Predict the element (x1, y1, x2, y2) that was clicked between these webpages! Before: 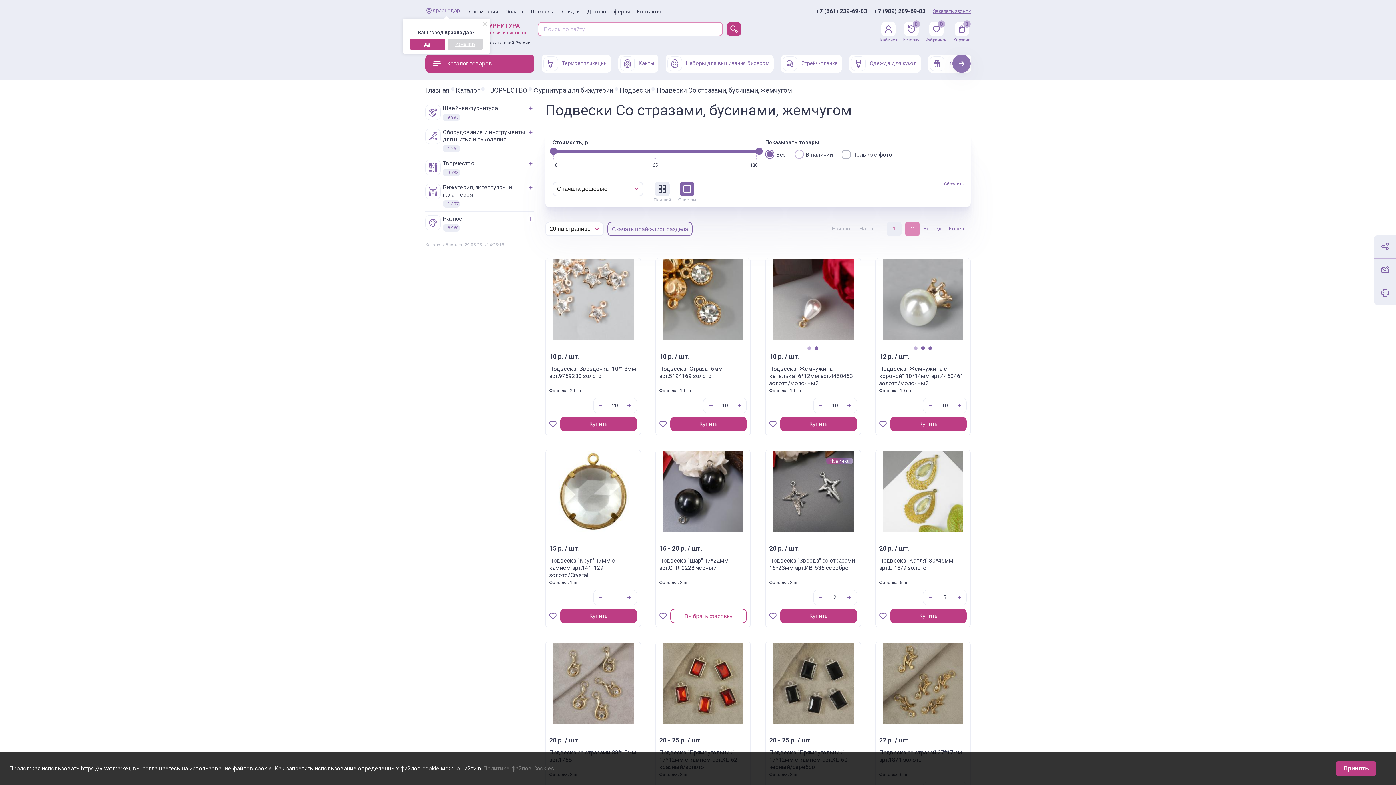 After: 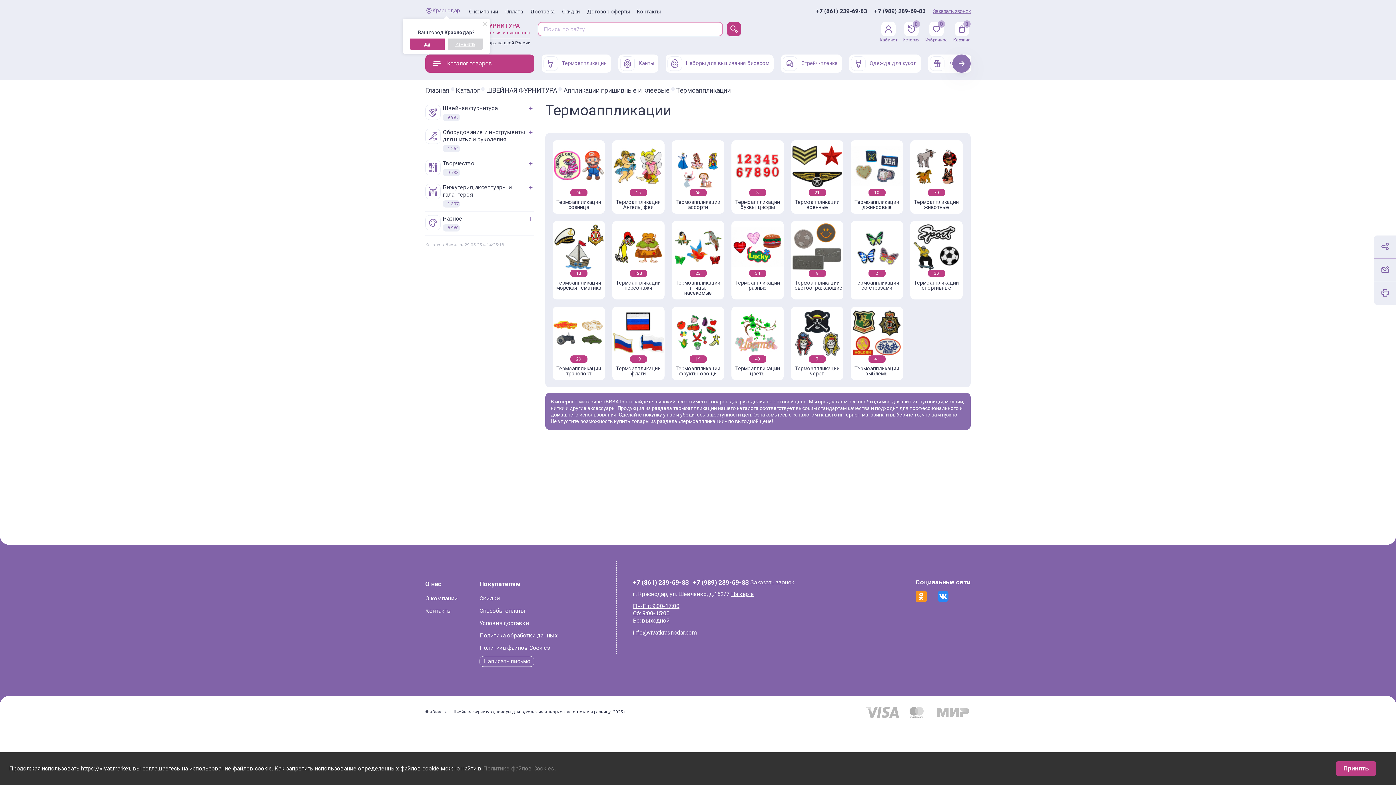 Action: bbox: (541, 54, 611, 72) label: Термоаппликации